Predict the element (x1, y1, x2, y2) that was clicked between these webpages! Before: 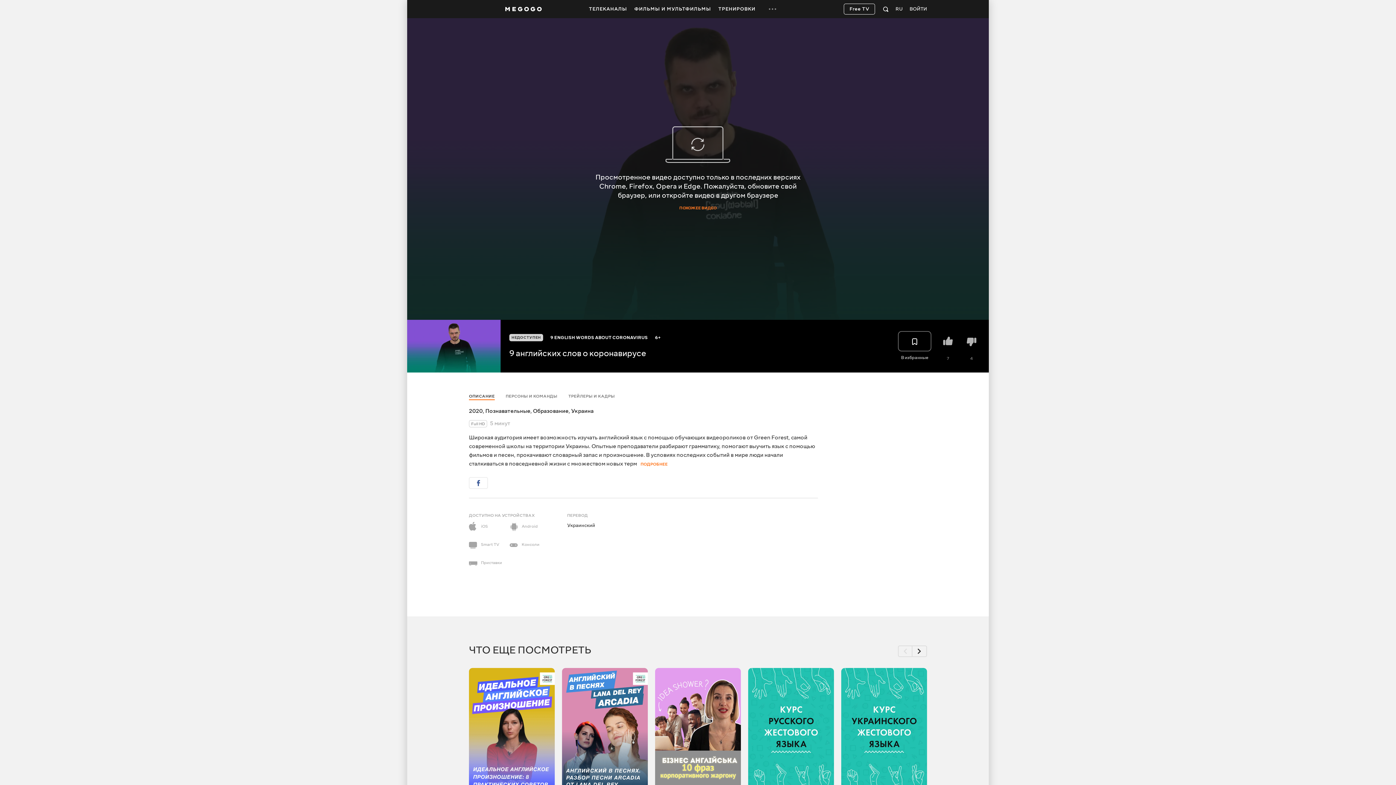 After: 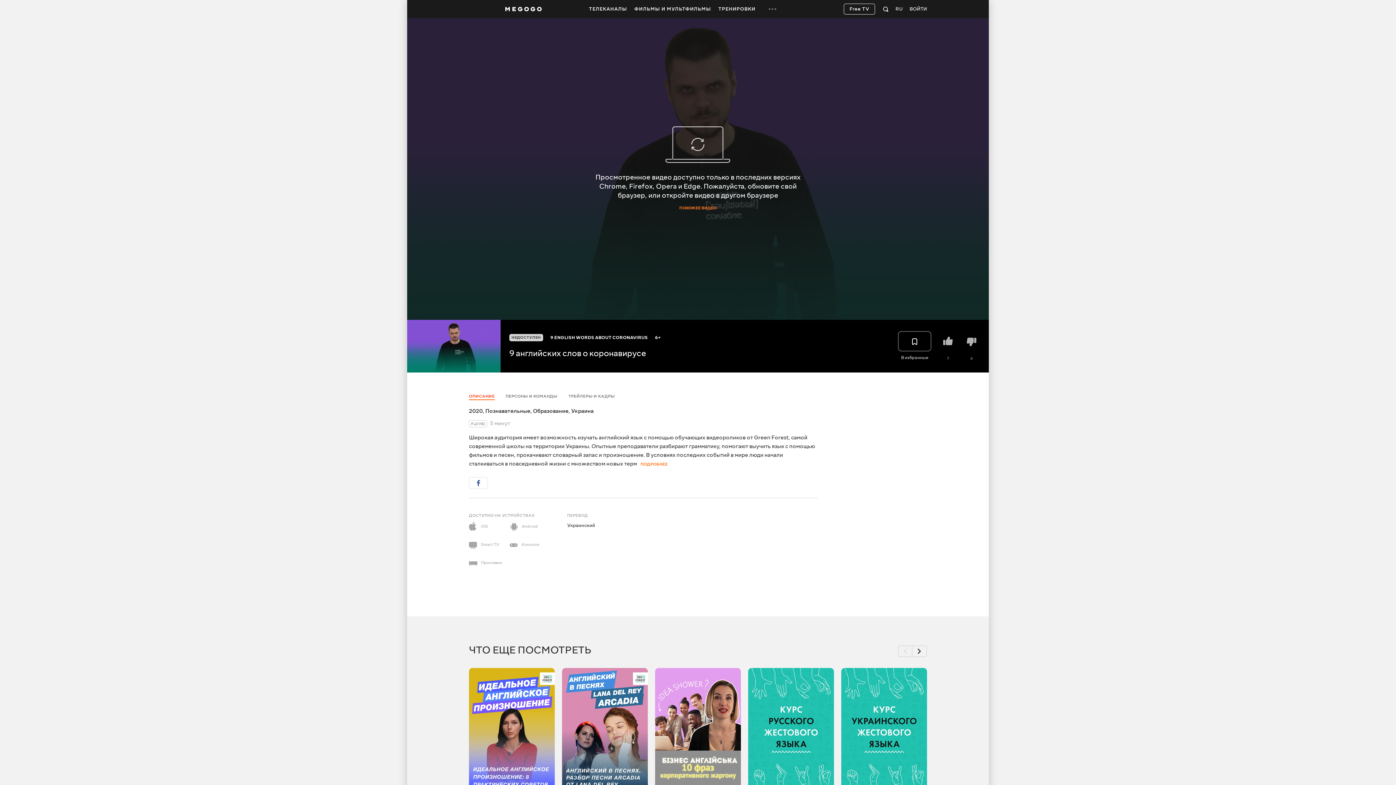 Action: label: ОПИСАНИЕ bbox: (469, 392, 494, 401)